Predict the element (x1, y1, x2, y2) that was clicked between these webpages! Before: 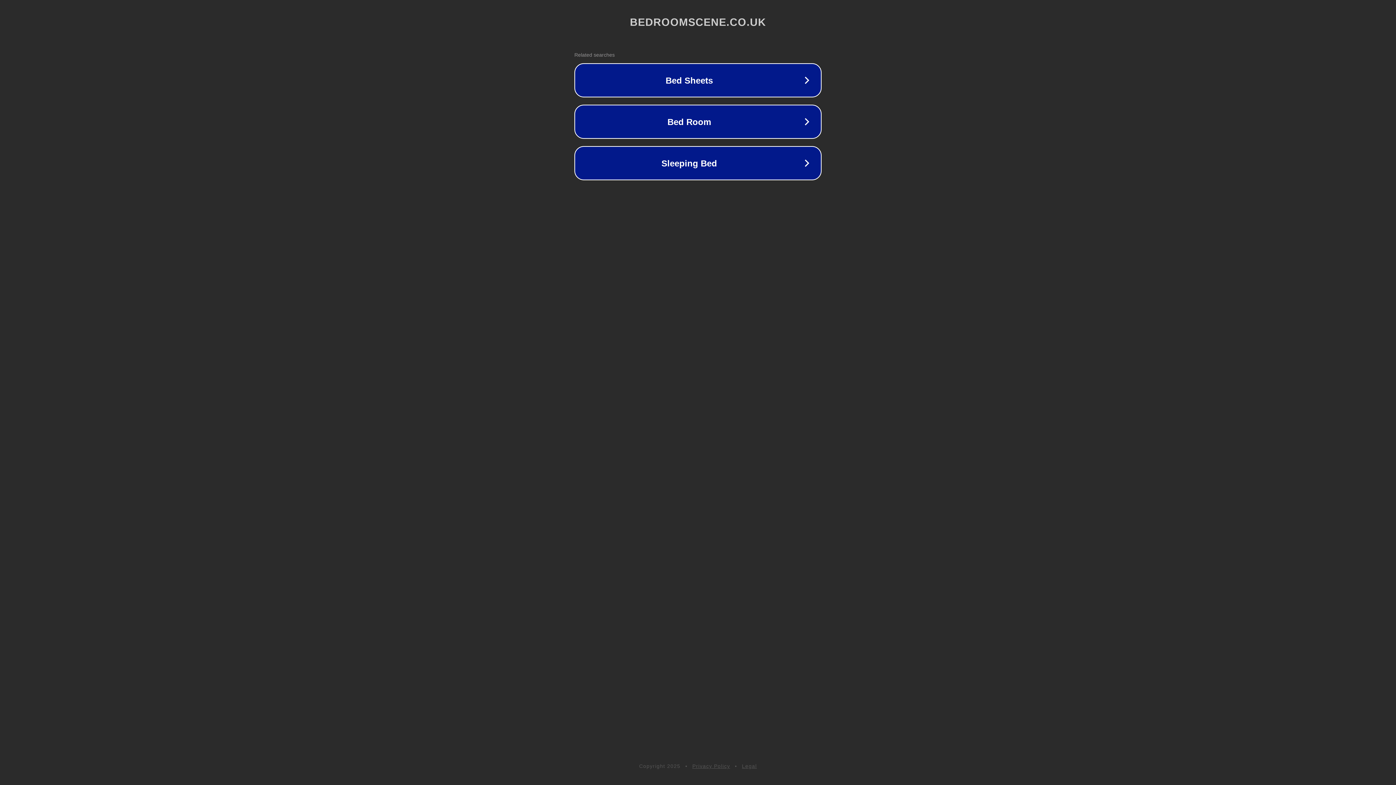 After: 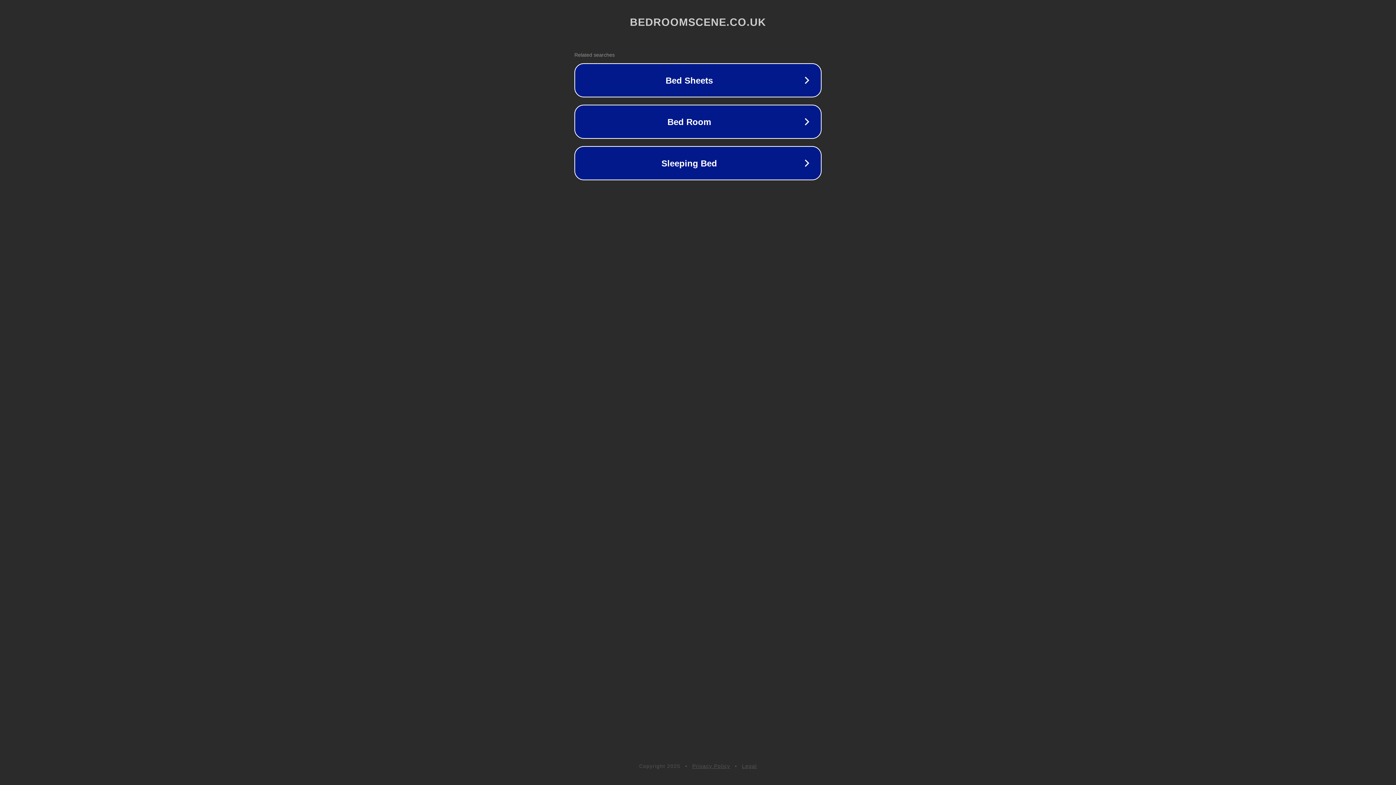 Action: label: Privacy Policy bbox: (692, 763, 730, 769)